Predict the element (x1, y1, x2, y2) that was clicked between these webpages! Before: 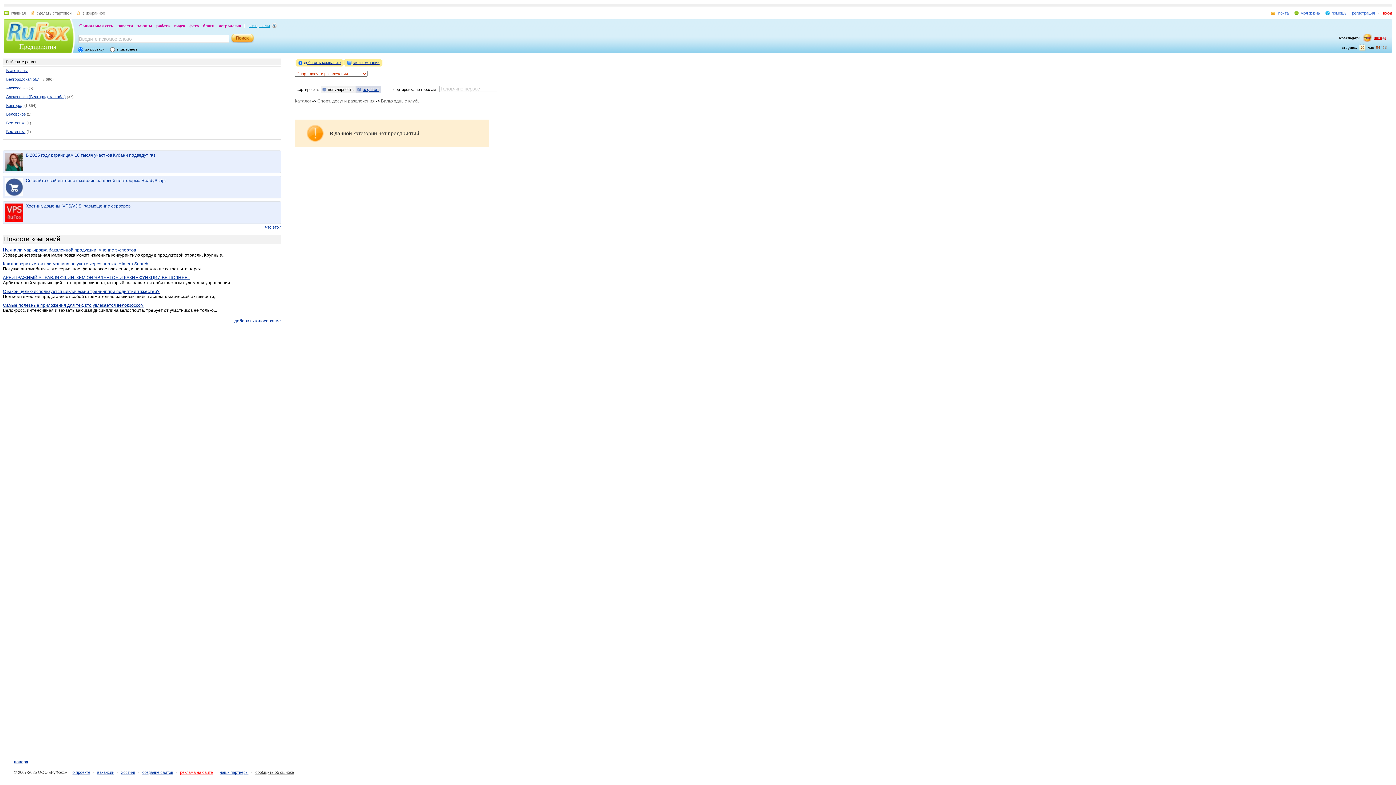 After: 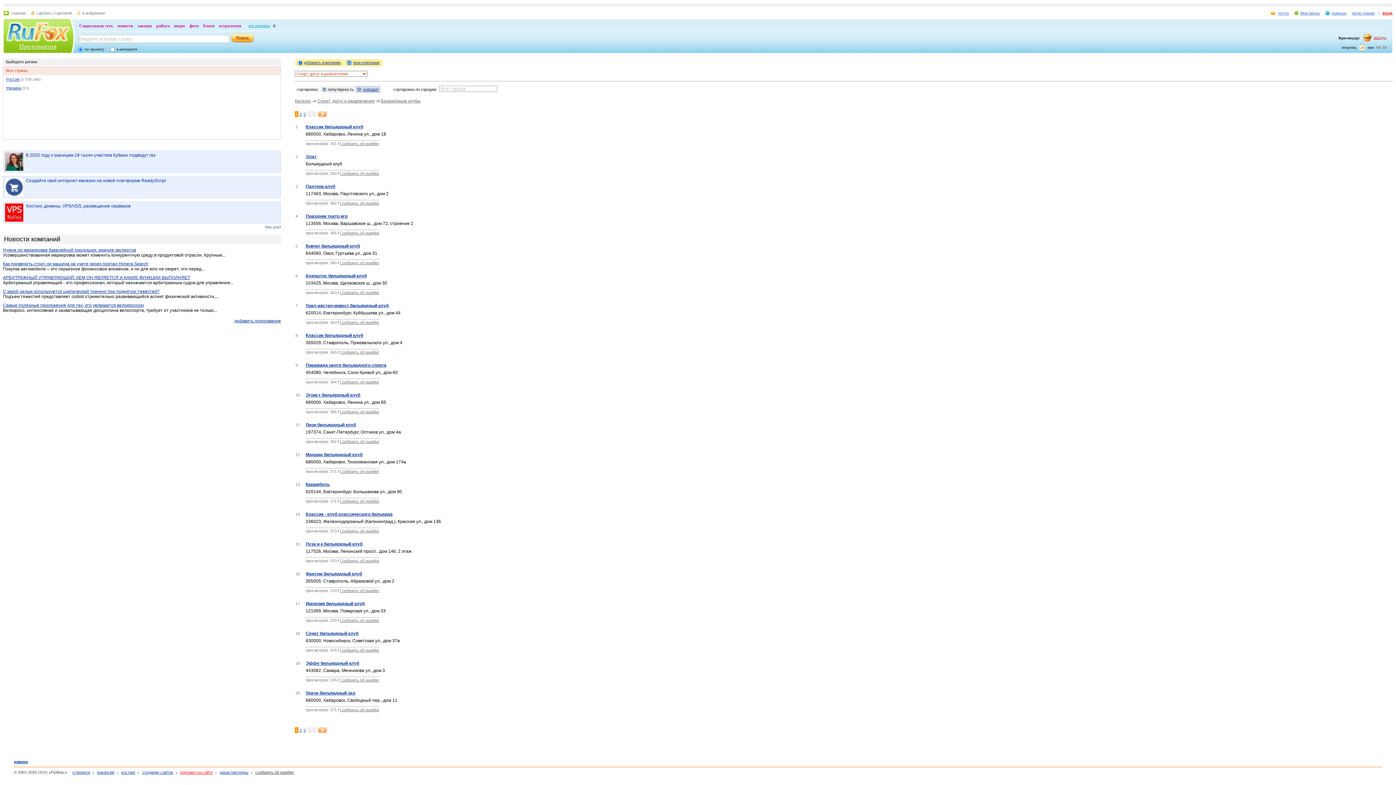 Action: bbox: (6, 68, 27, 72) label: Все страны